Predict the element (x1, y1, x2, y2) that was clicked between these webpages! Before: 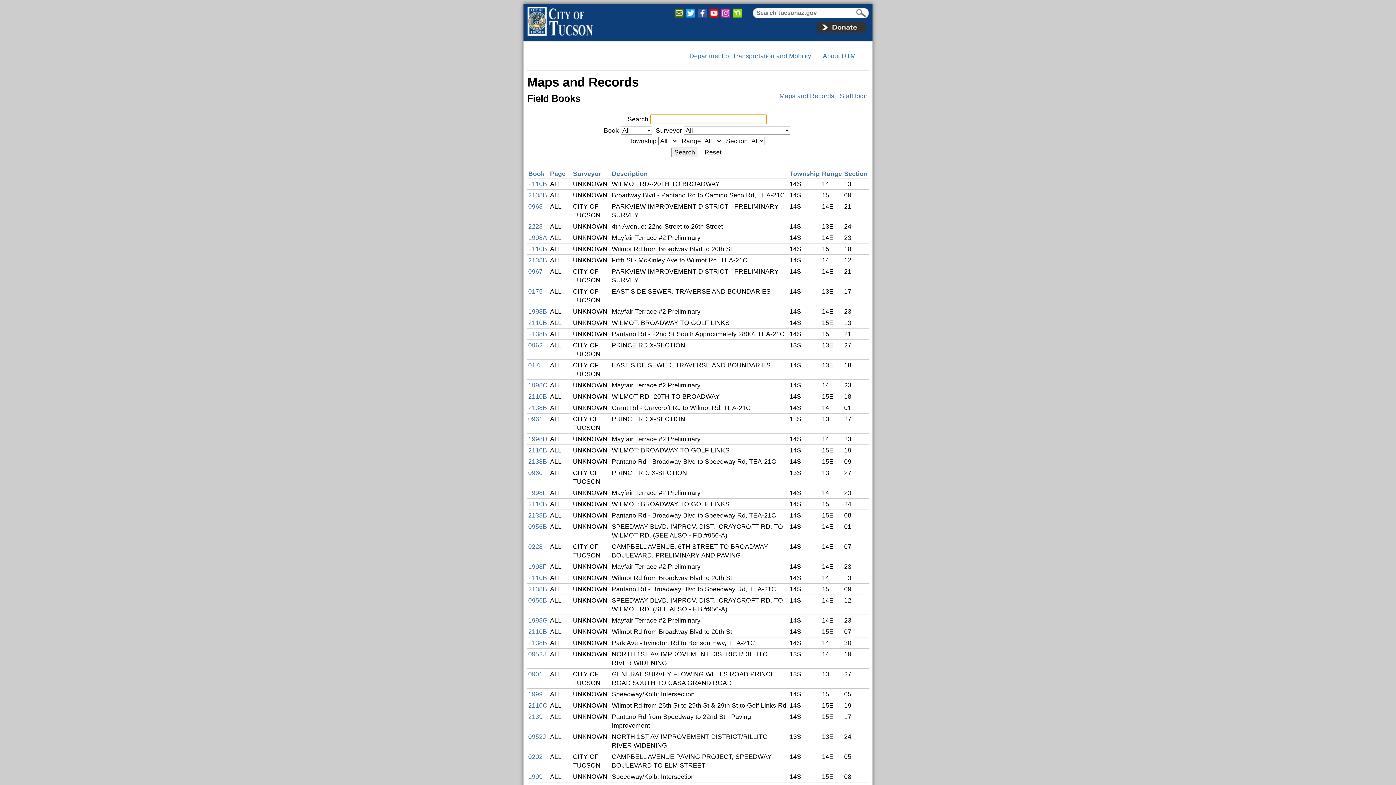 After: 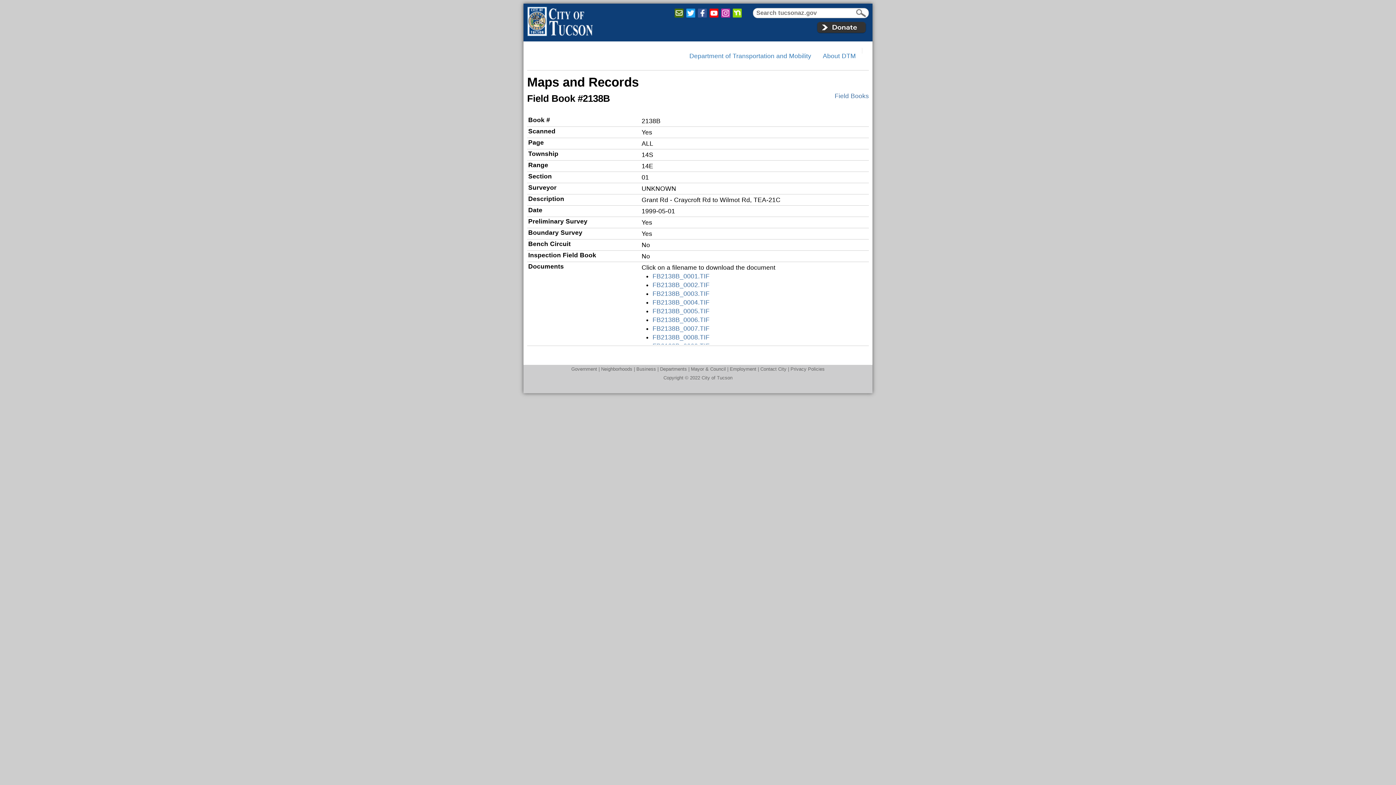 Action: label: 2138B bbox: (528, 404, 547, 411)